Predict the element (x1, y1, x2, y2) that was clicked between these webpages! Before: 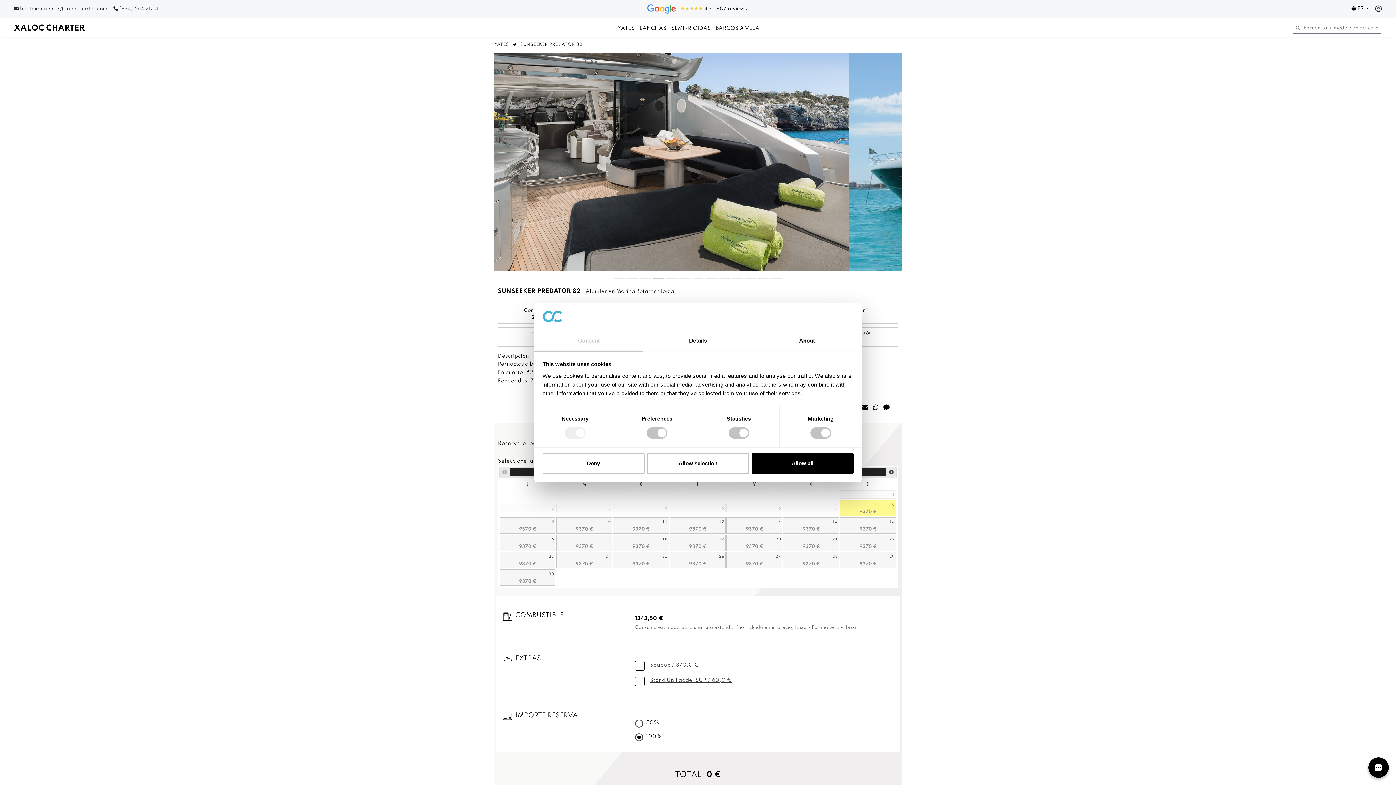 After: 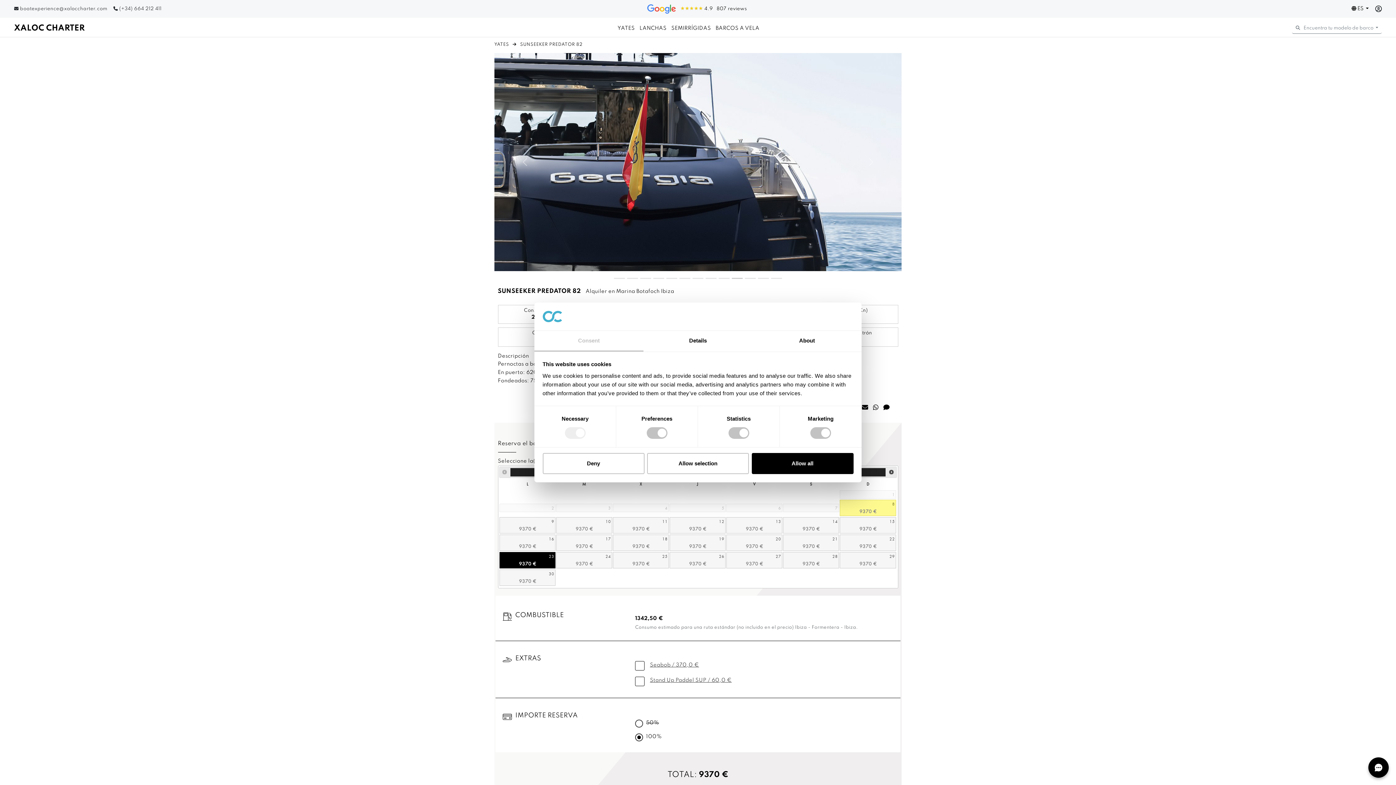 Action: label: 23 bbox: (499, 552, 555, 568)